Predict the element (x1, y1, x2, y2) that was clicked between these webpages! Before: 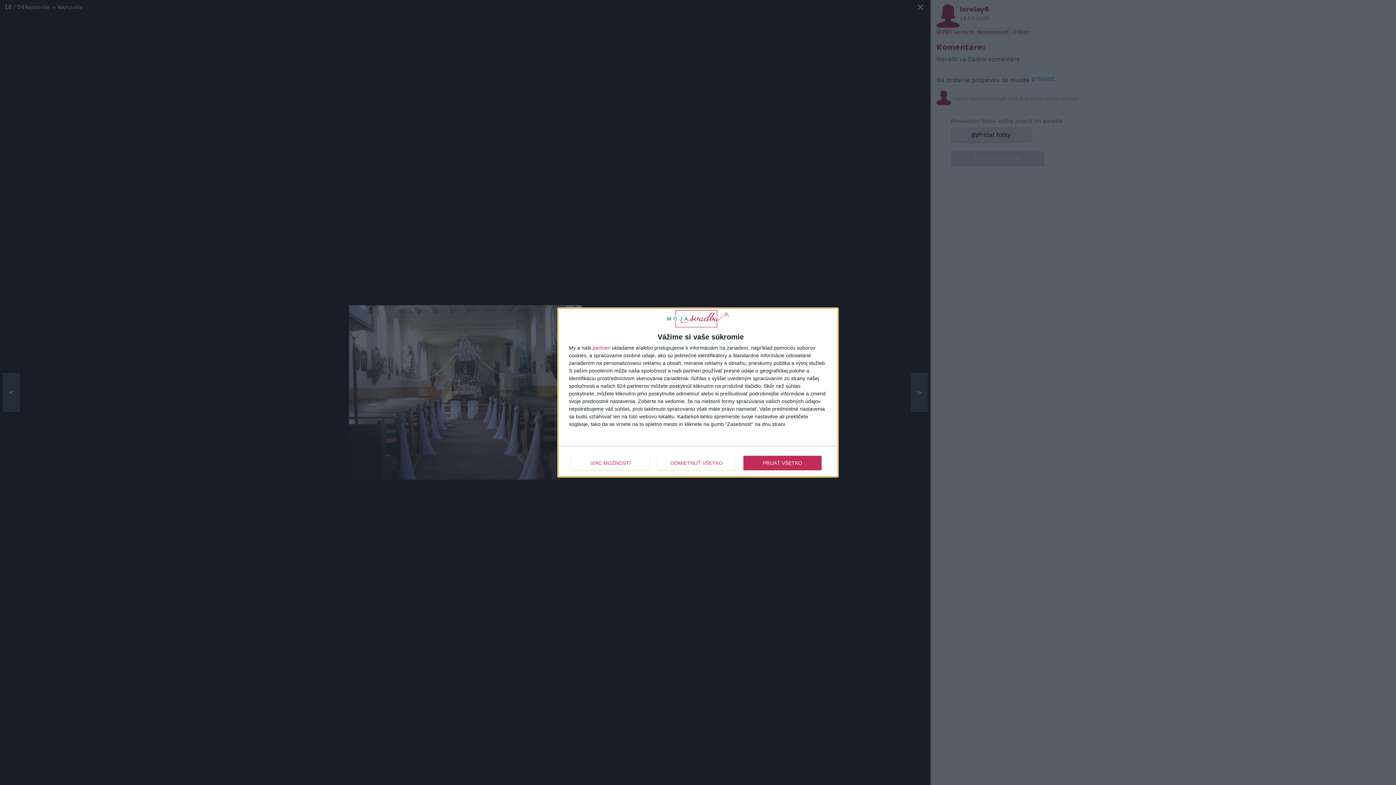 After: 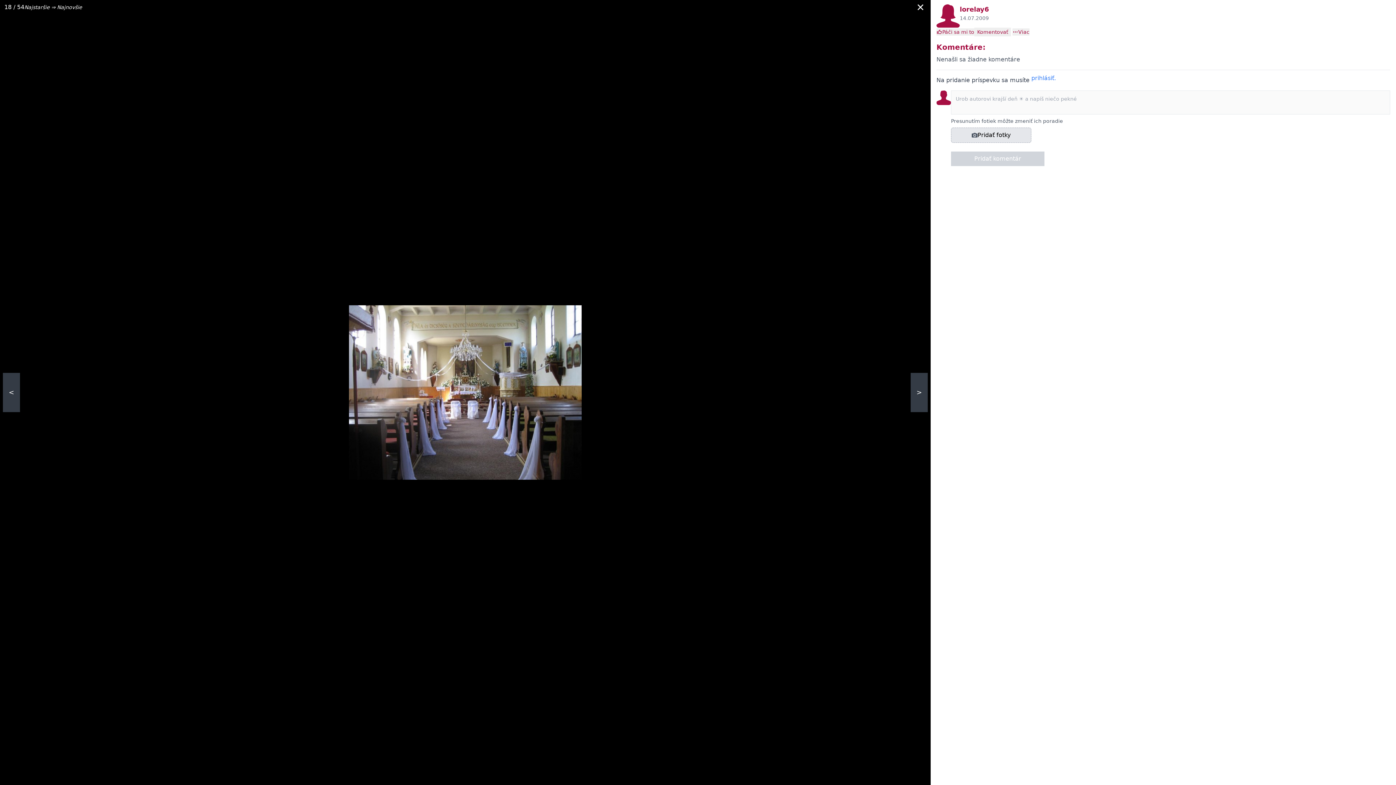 Action: label: PRIJAŤ VŠETKO bbox: (743, 455, 821, 470)